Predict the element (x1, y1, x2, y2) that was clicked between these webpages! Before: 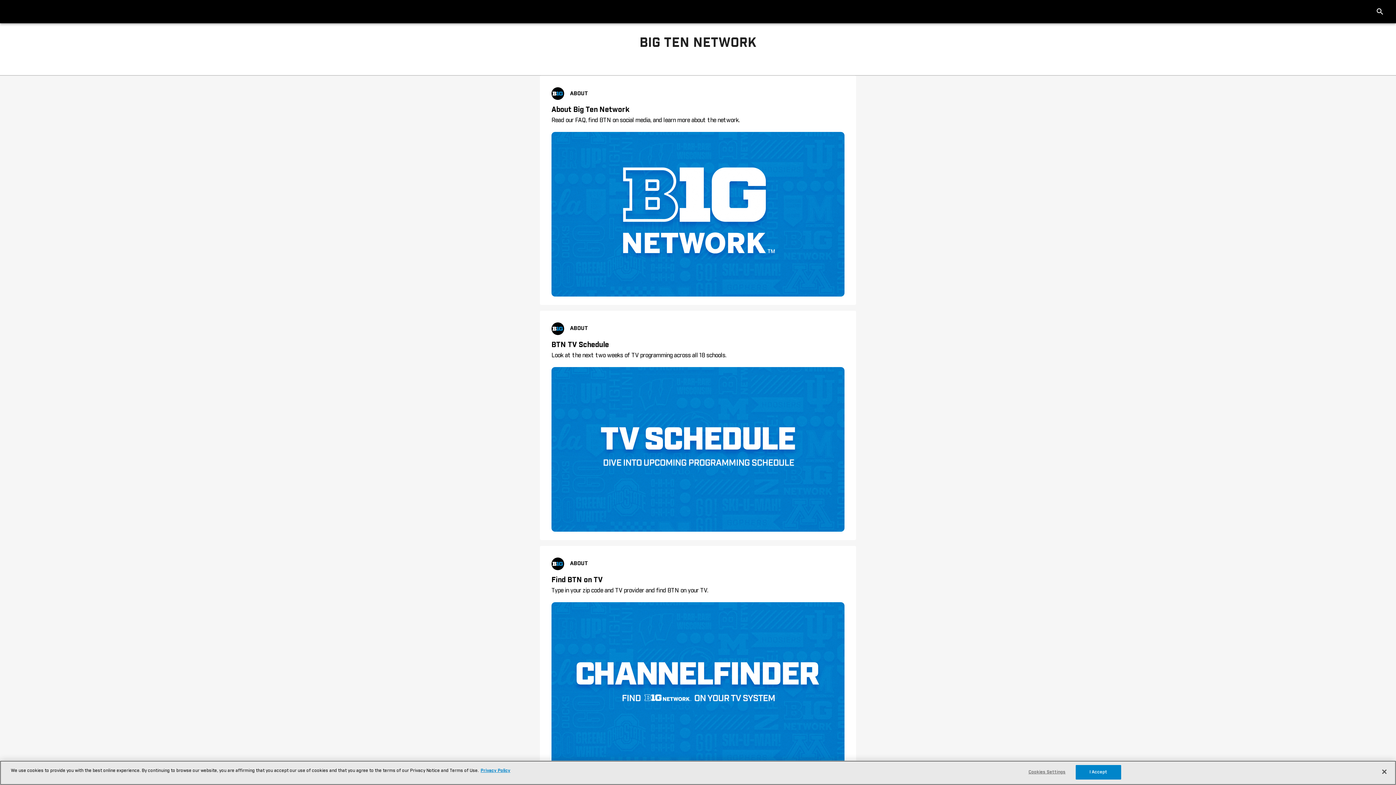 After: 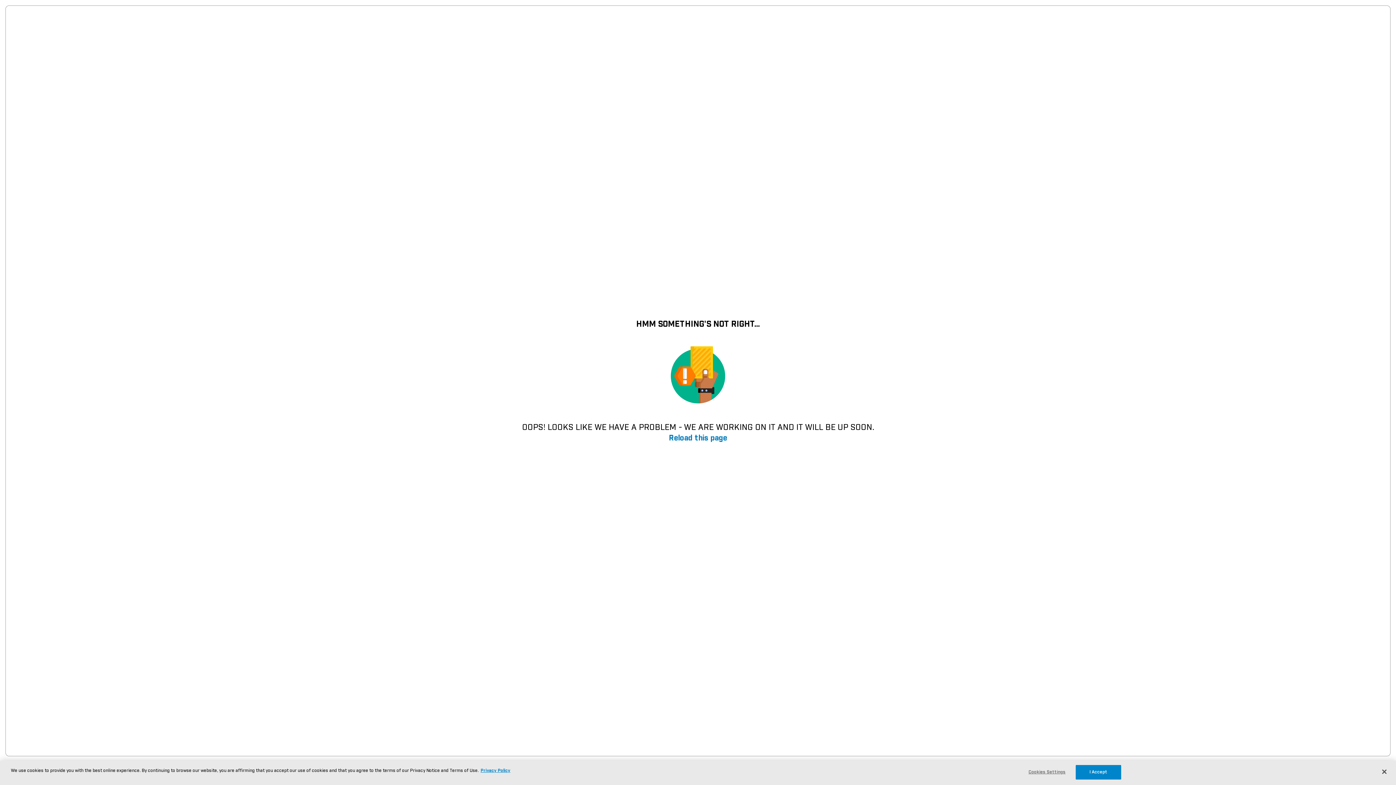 Action: bbox: (551, 322, 844, 534) label: ABOUT
BTN TV Schedule
Look at the next two weeks of TV programming across all 18 schools.